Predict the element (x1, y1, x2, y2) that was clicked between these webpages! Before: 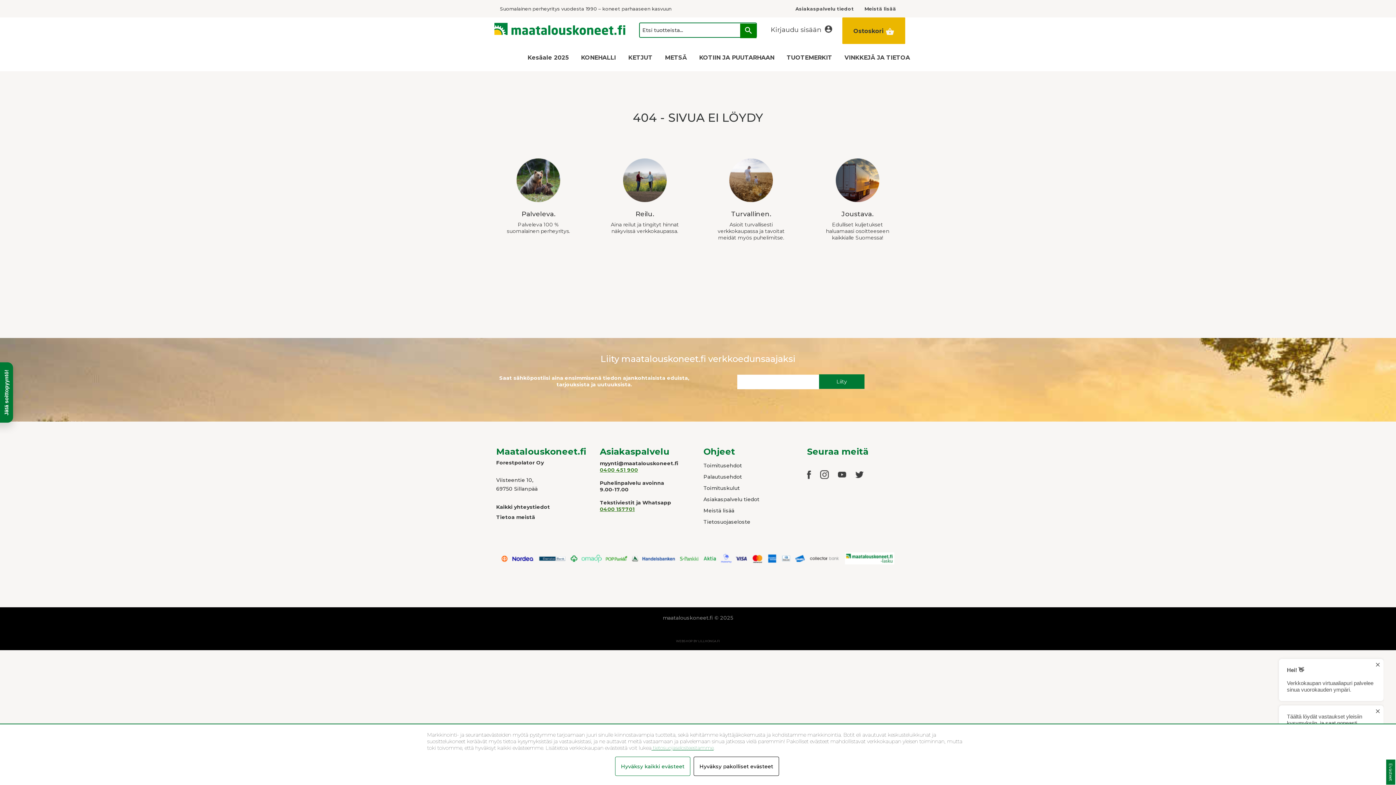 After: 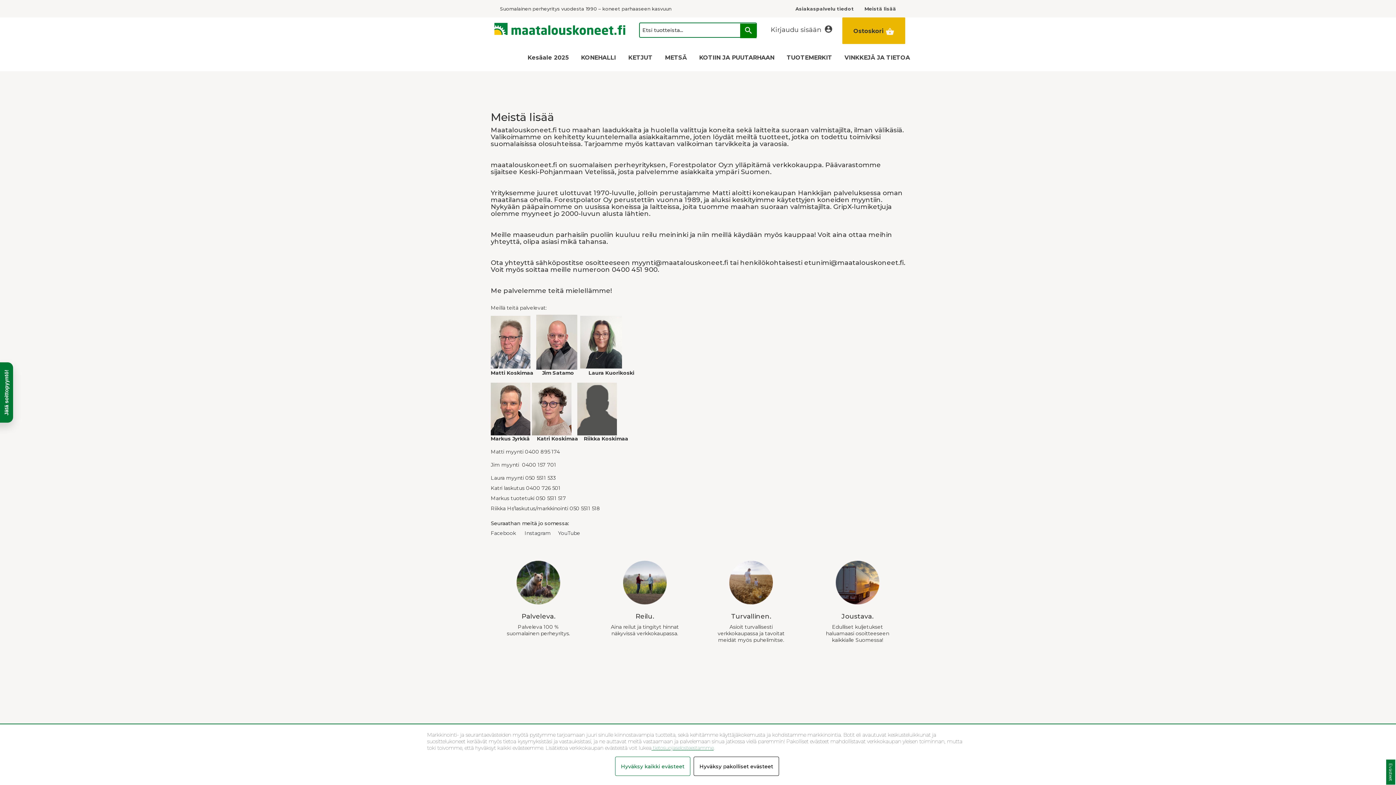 Action: bbox: (855, 5, 896, 11) label: Meistä lisää